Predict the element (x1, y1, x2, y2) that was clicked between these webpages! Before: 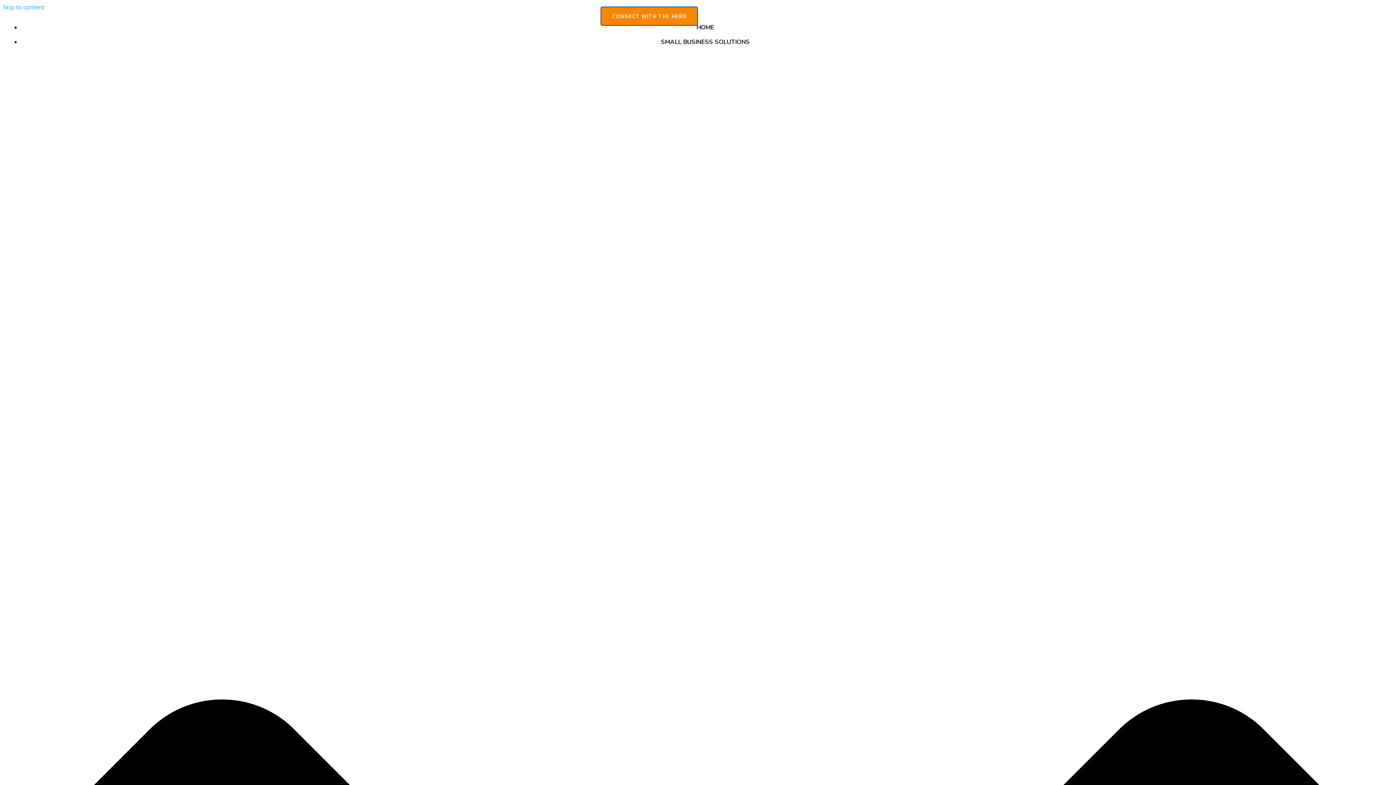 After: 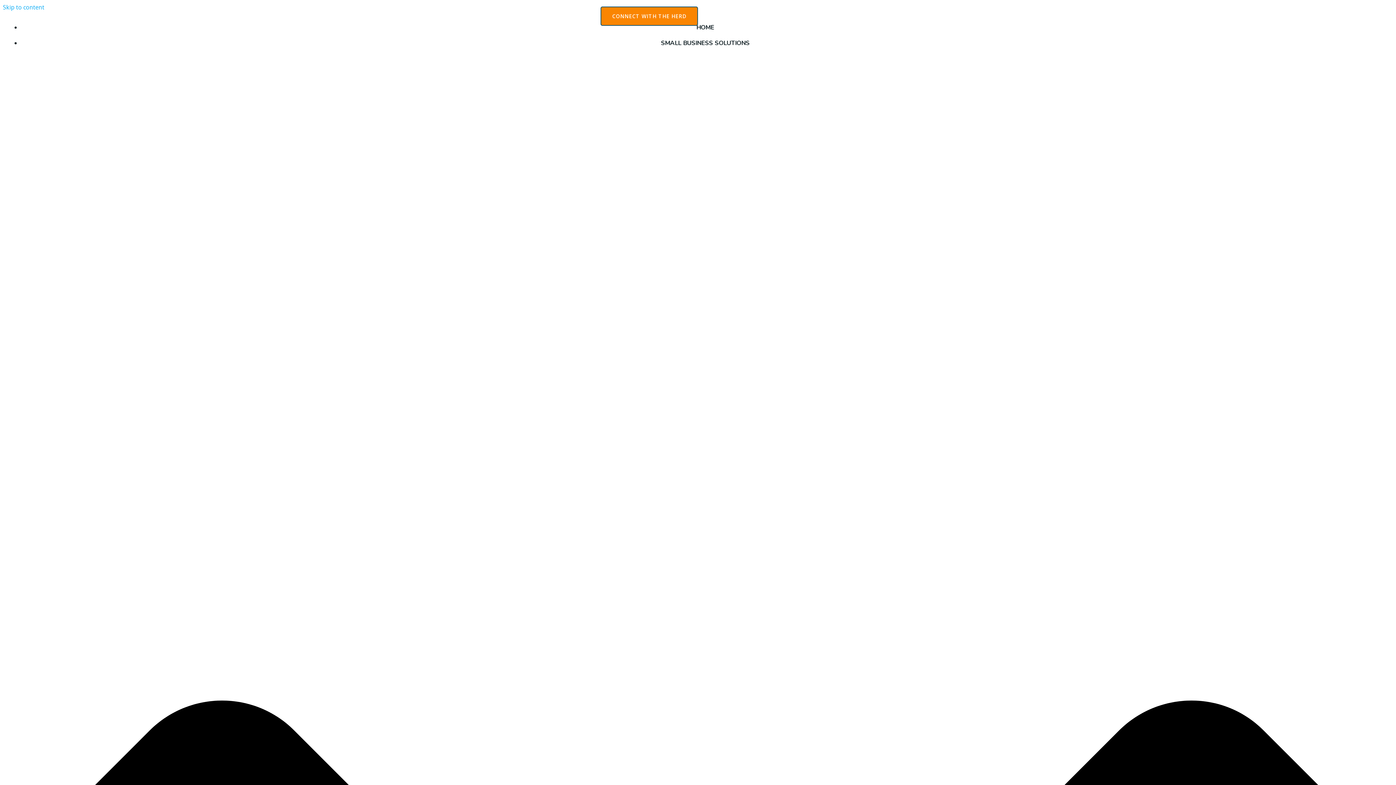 Action: label: CONNECT WITH THE HERD bbox: (600, 6, 698, 25)